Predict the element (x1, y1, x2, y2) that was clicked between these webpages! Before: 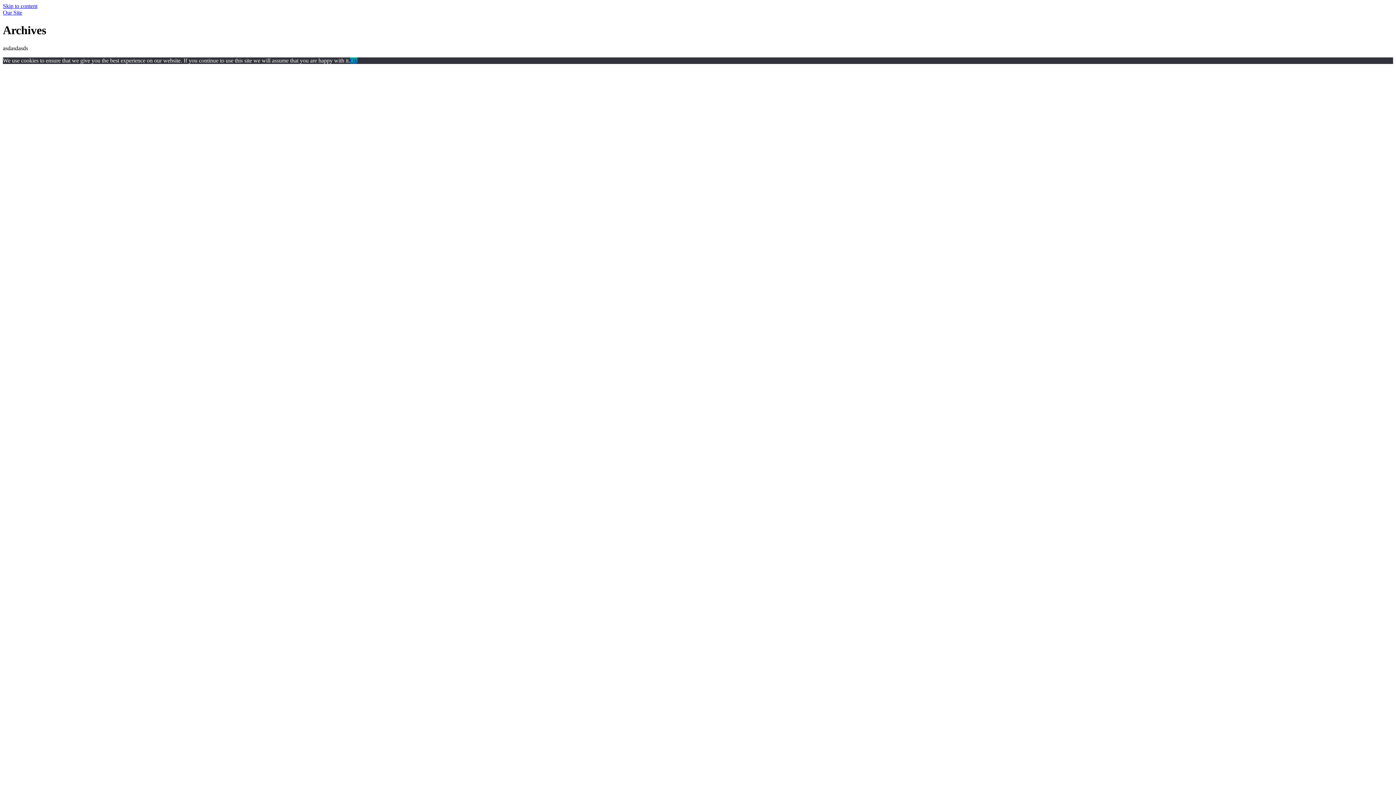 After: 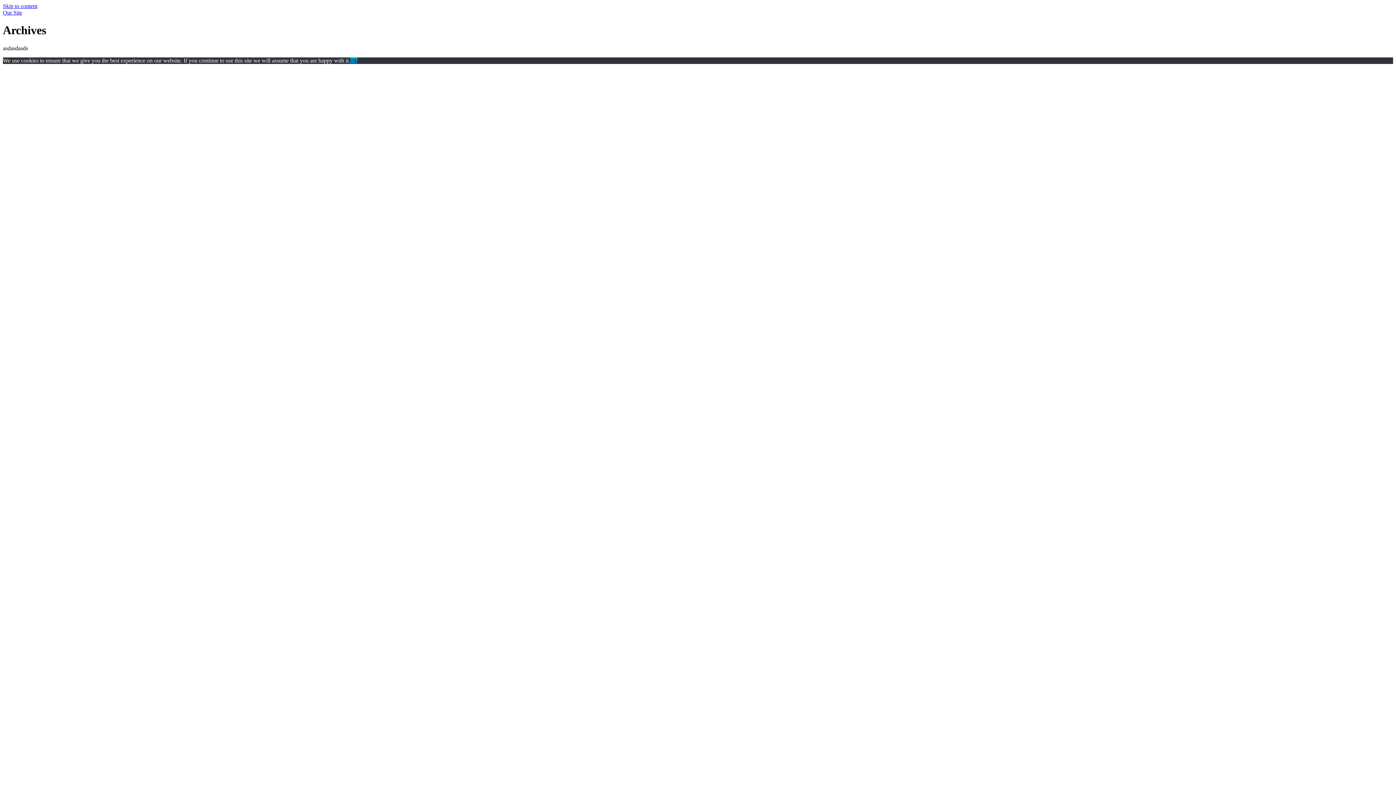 Action: bbox: (2, 2, 37, 9) label: Skip to content